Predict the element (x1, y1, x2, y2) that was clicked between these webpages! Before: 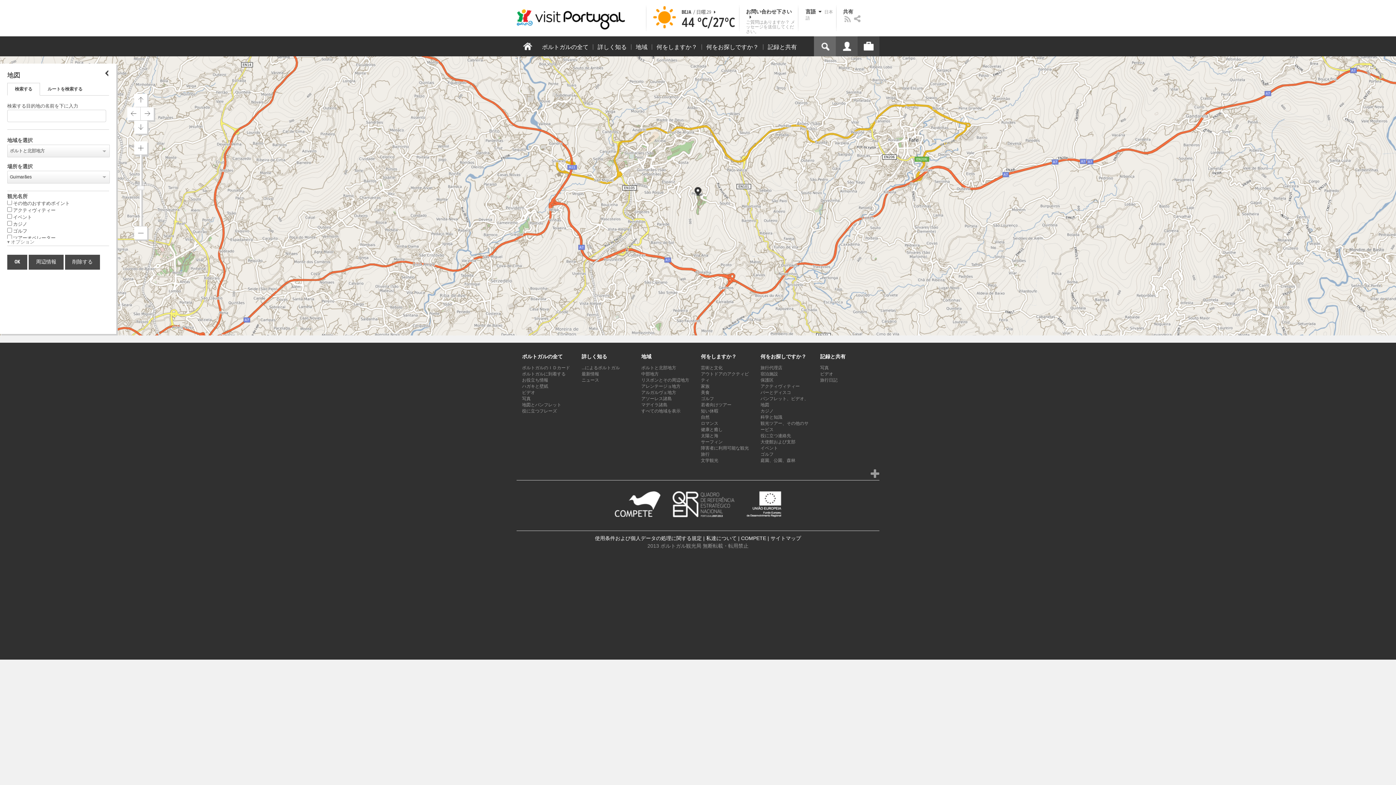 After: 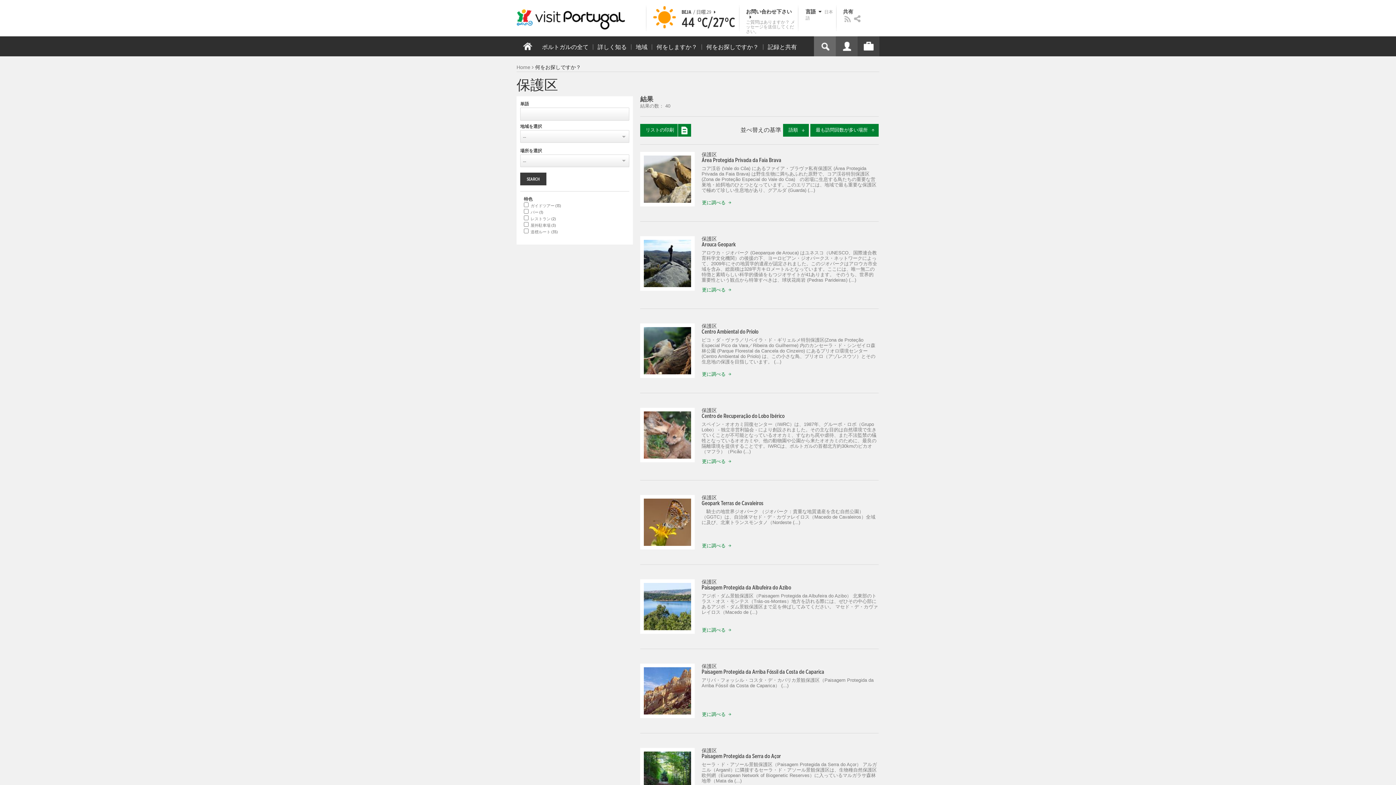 Action: label: 保護区 bbox: (760, 377, 773, 382)